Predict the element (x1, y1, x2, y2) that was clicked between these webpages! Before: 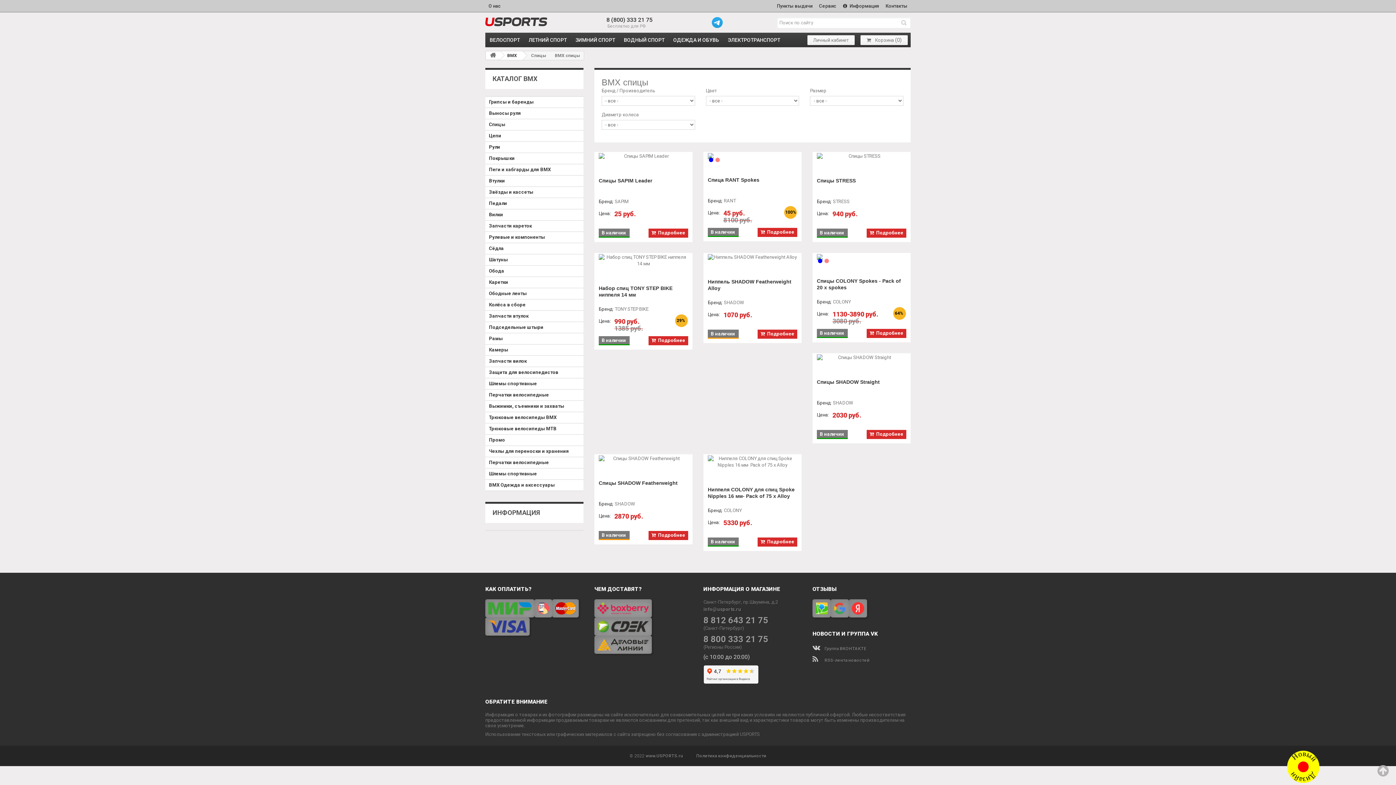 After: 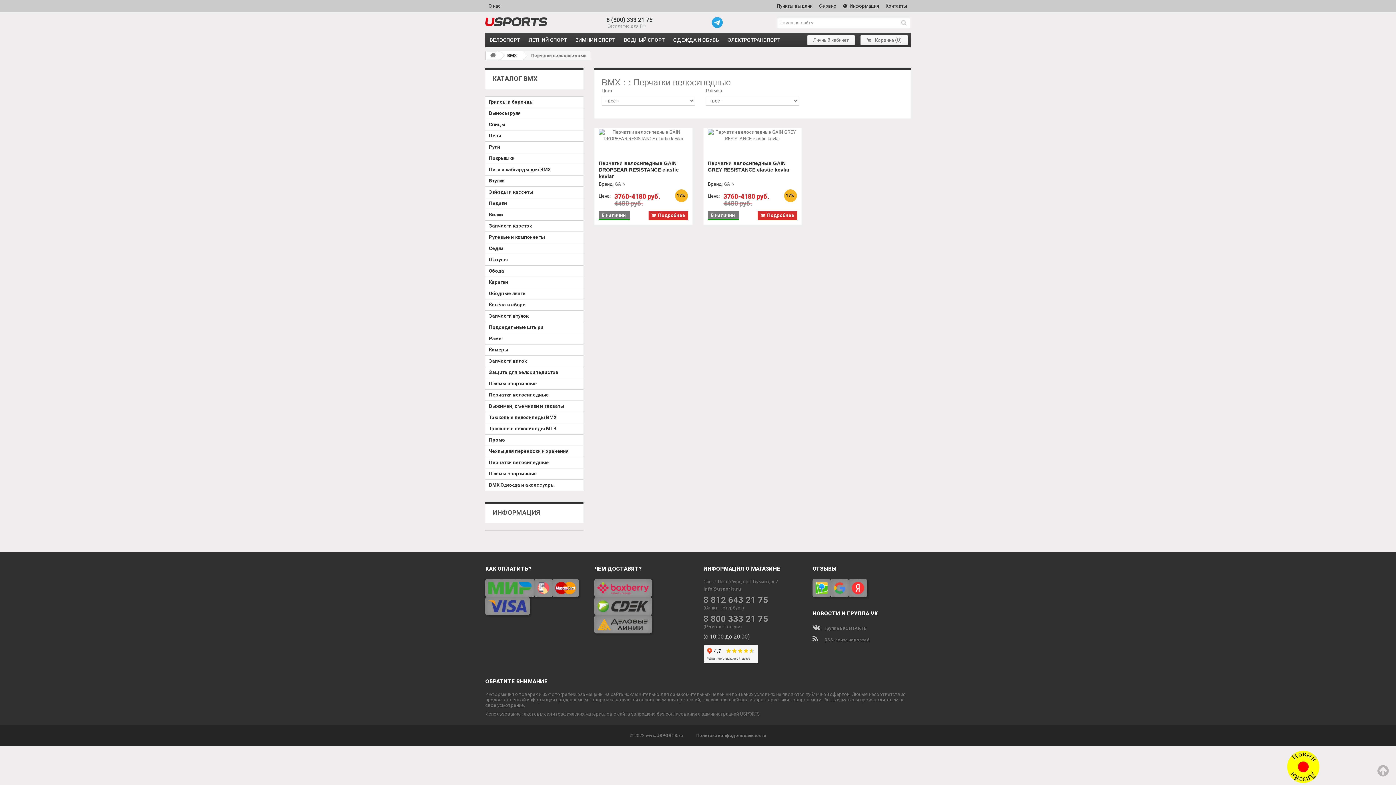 Action: label: Перчатки велосипедные bbox: (485, 457, 583, 468)